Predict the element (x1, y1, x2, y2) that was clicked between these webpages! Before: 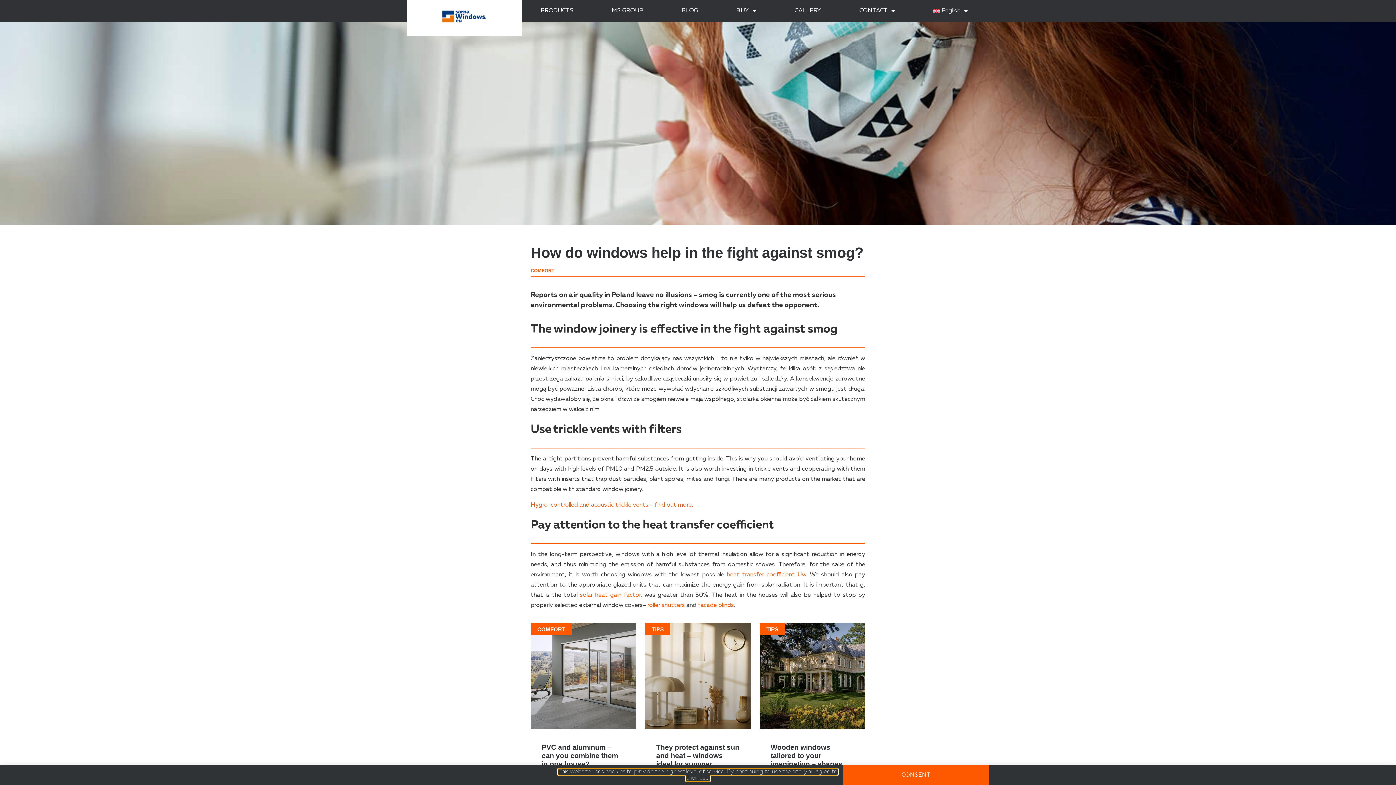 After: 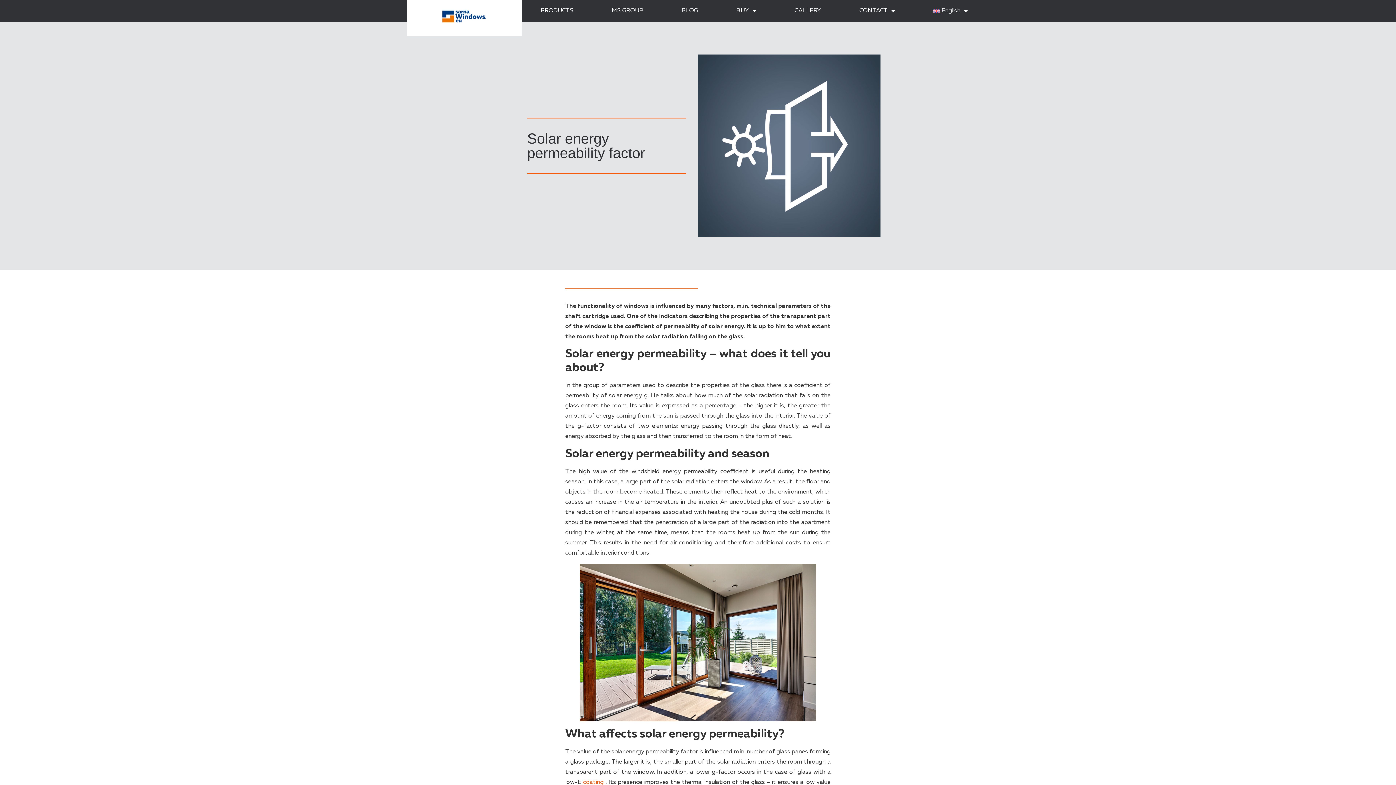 Action: label: solar heat gain factor bbox: (580, 592, 640, 598)